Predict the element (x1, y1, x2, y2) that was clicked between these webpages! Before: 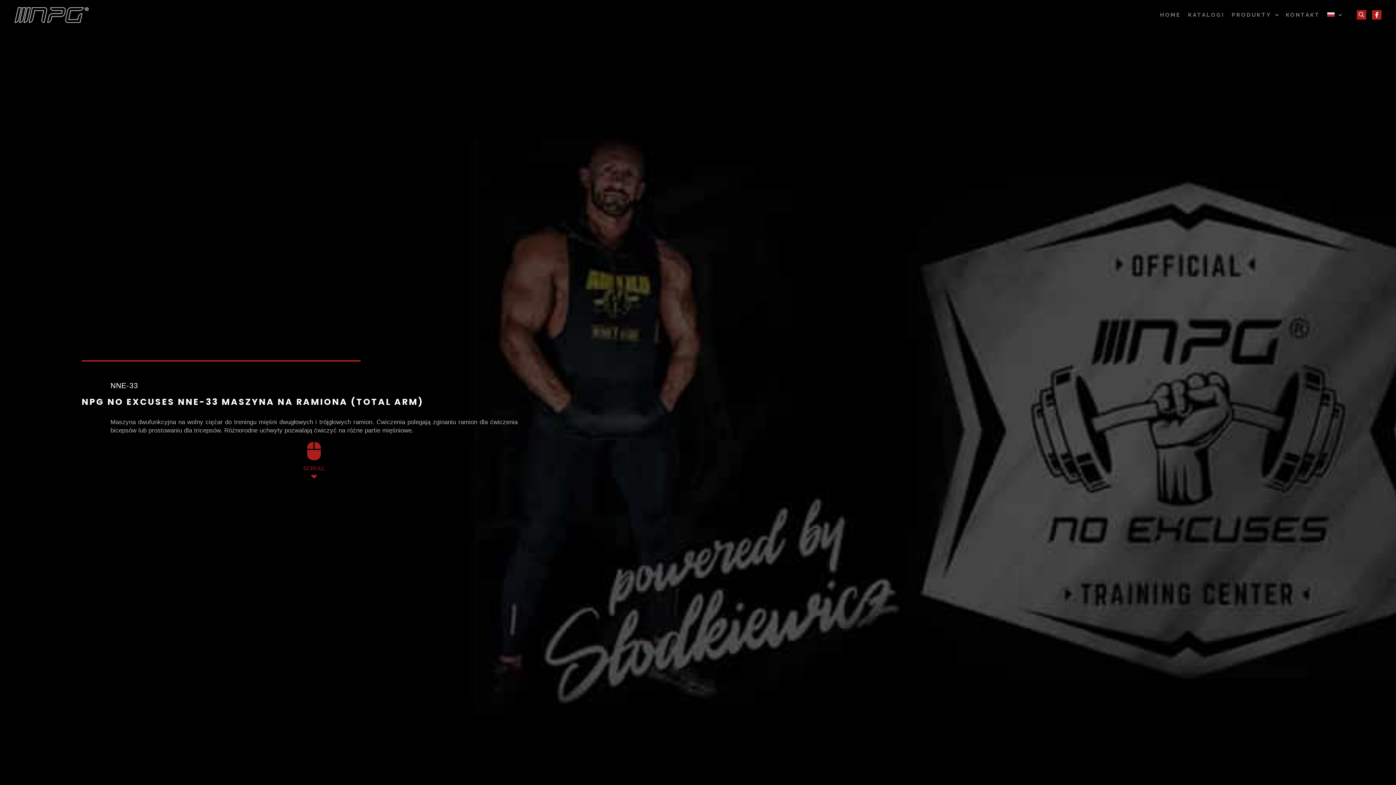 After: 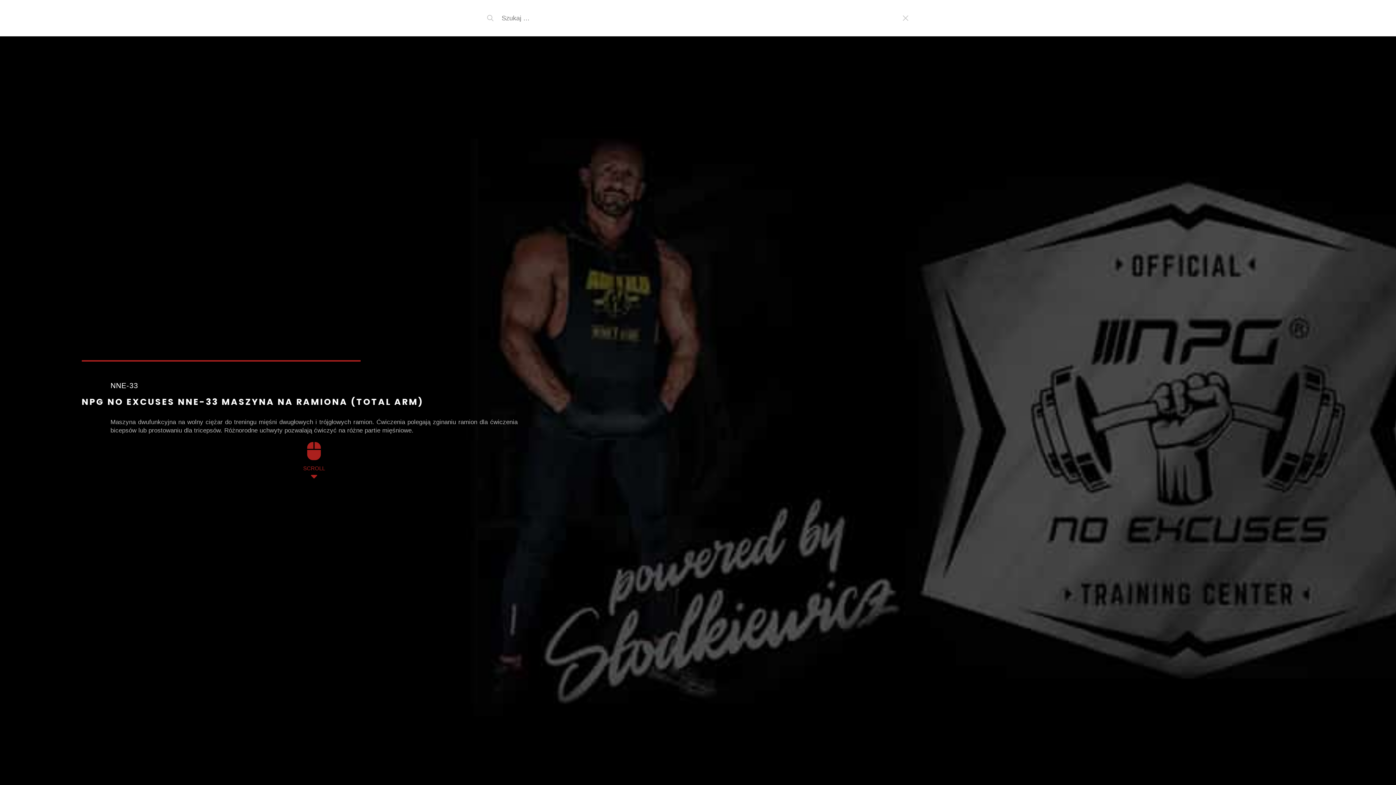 Action: label: Szukaj bbox: (1357, 10, 1366, 19)